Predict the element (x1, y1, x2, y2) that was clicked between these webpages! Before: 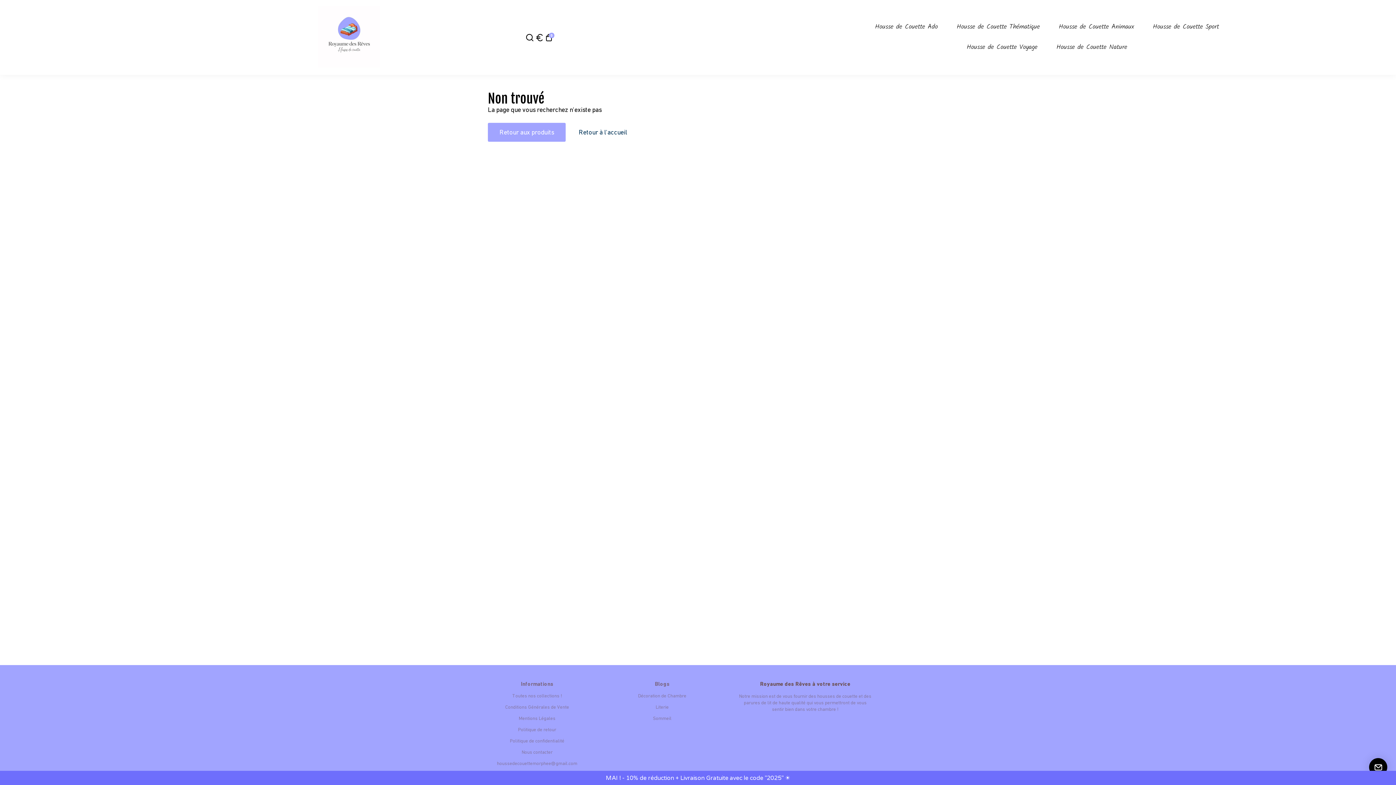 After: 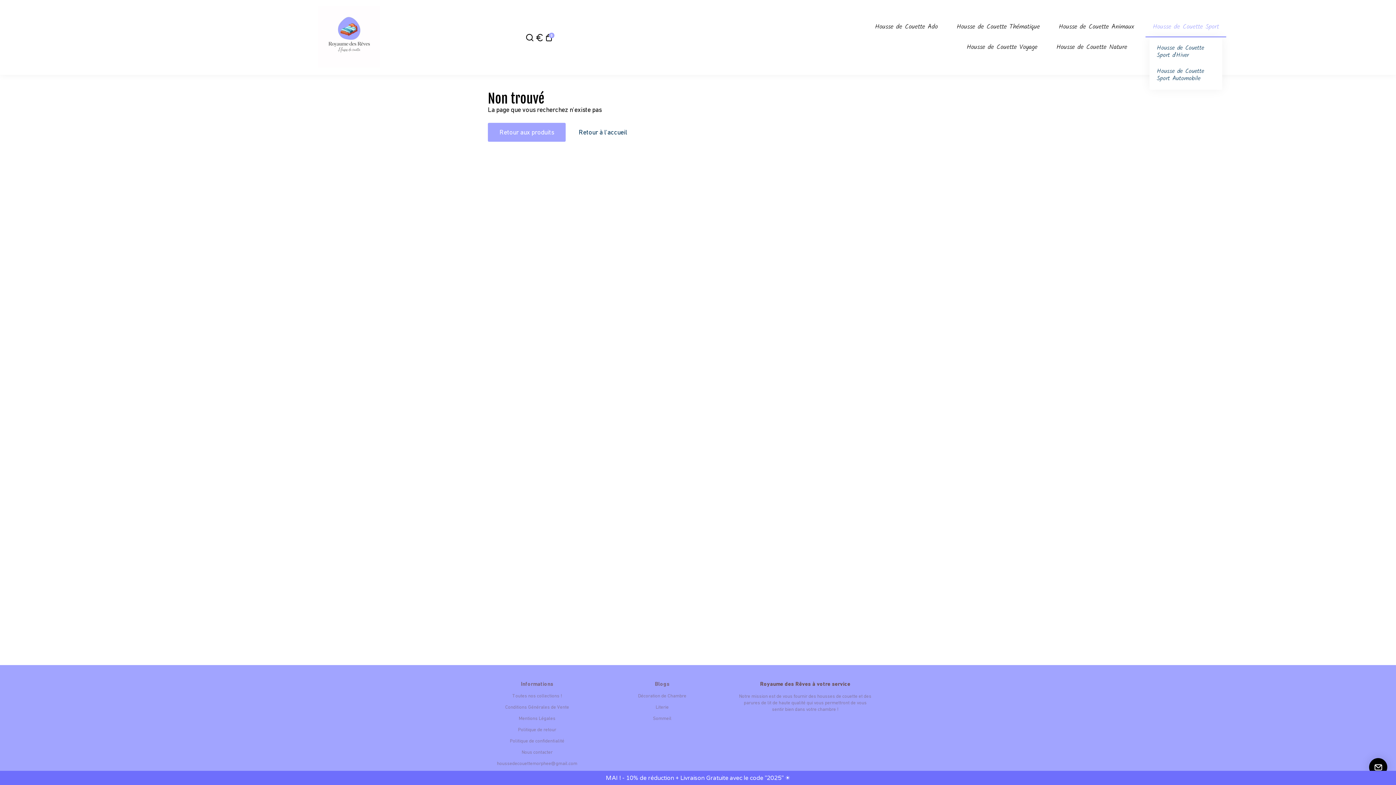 Action: bbox: (1145, 17, 1226, 37) label: Housse de Couette Sport